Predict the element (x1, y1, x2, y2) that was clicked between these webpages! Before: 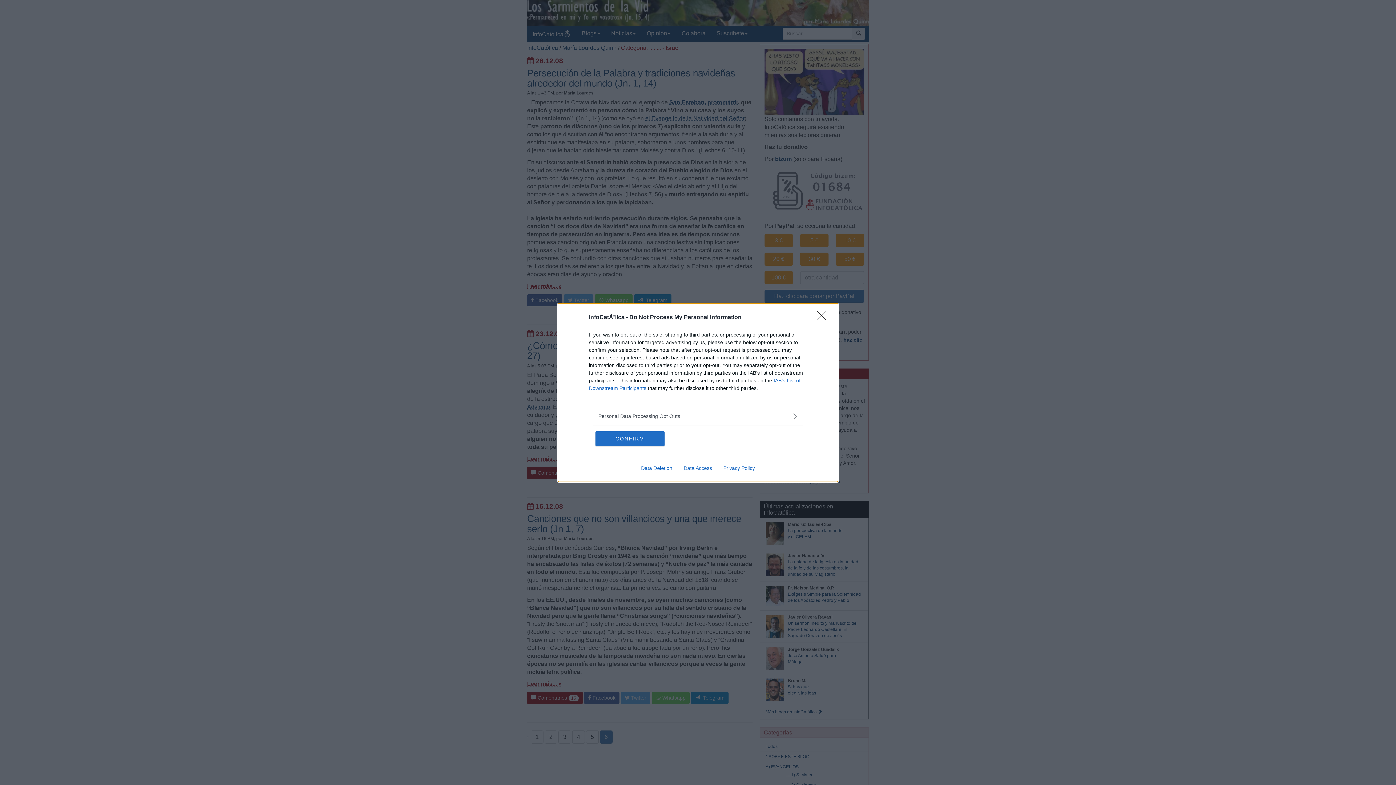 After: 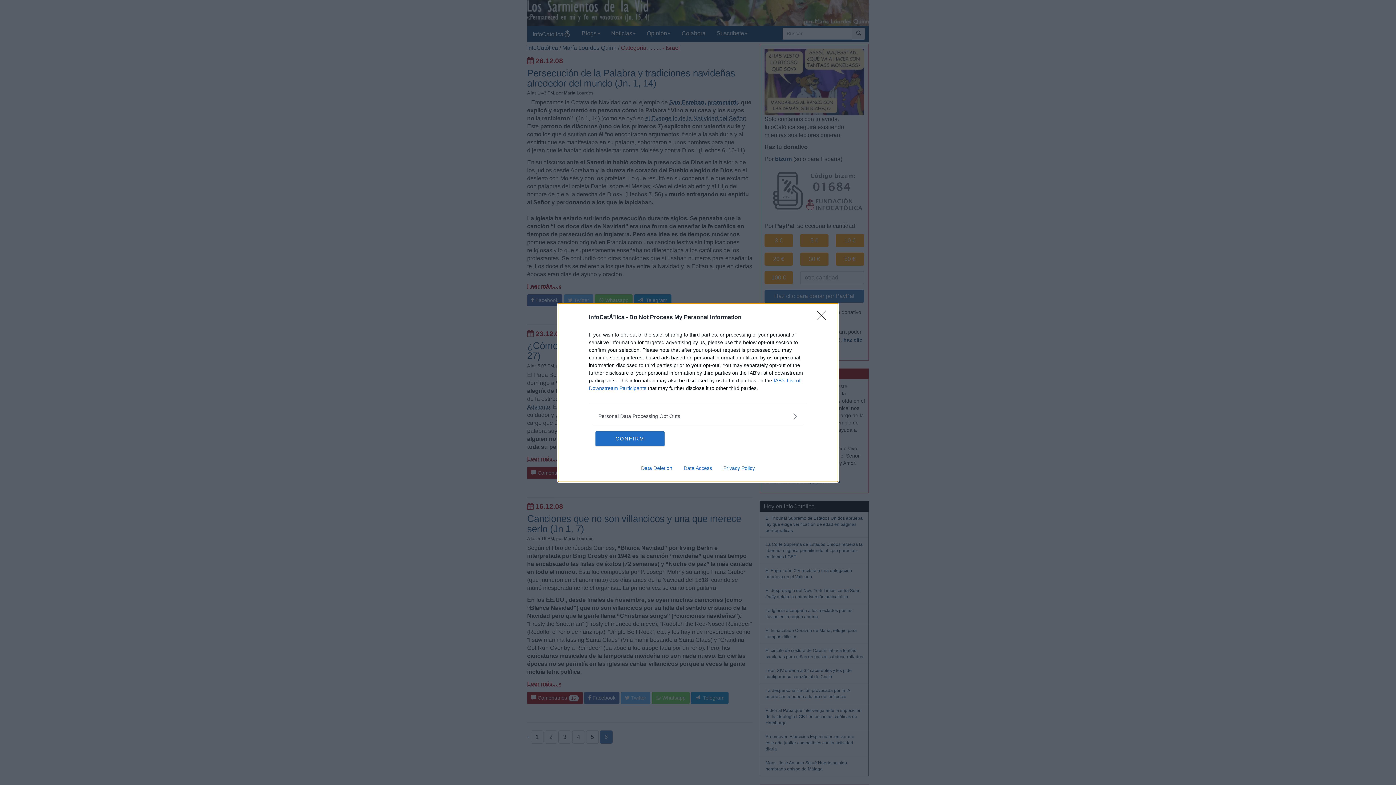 Action: label: Privacy Policy bbox: (717, 465, 760, 471)